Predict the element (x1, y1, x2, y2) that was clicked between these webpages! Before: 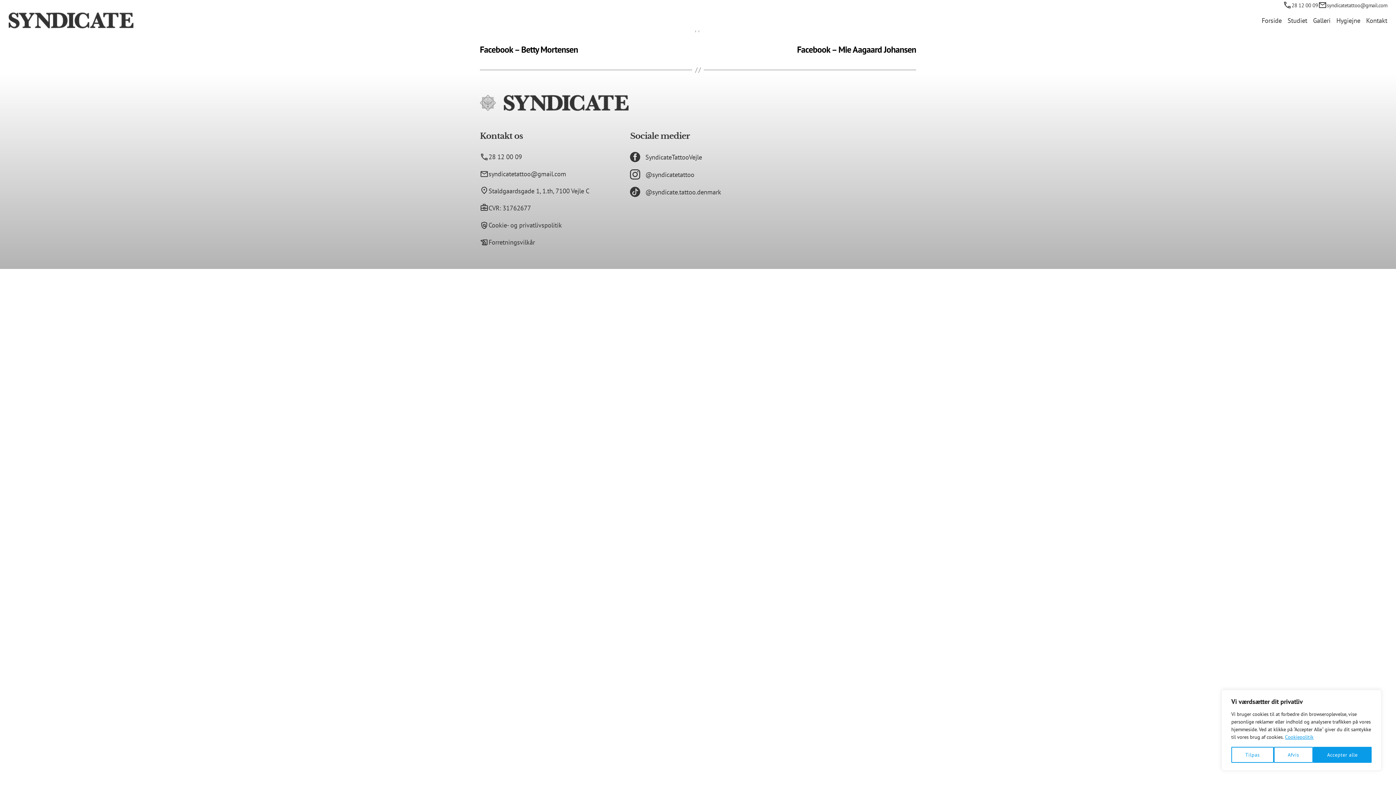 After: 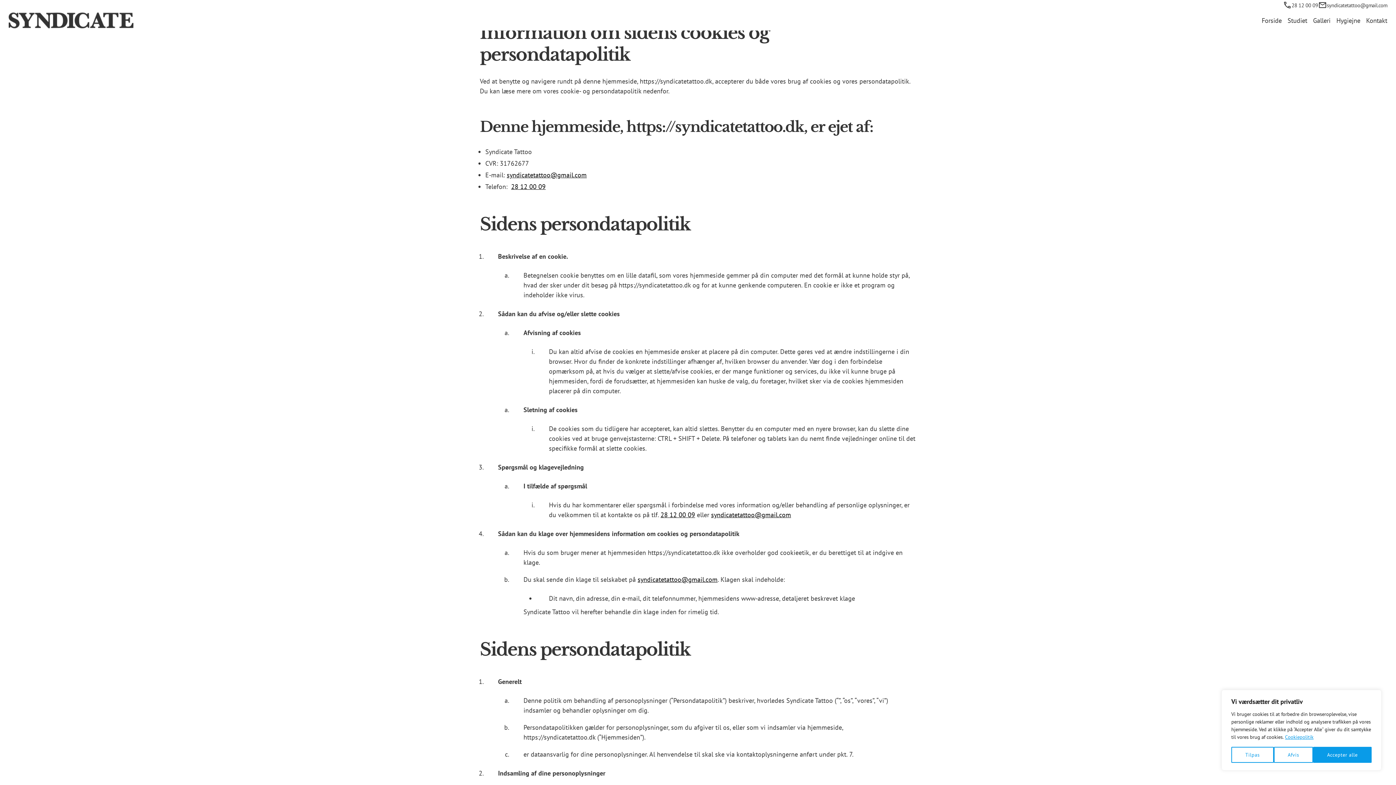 Action: label: Cookie- og privatlivspolitik bbox: (480, 220, 561, 230)